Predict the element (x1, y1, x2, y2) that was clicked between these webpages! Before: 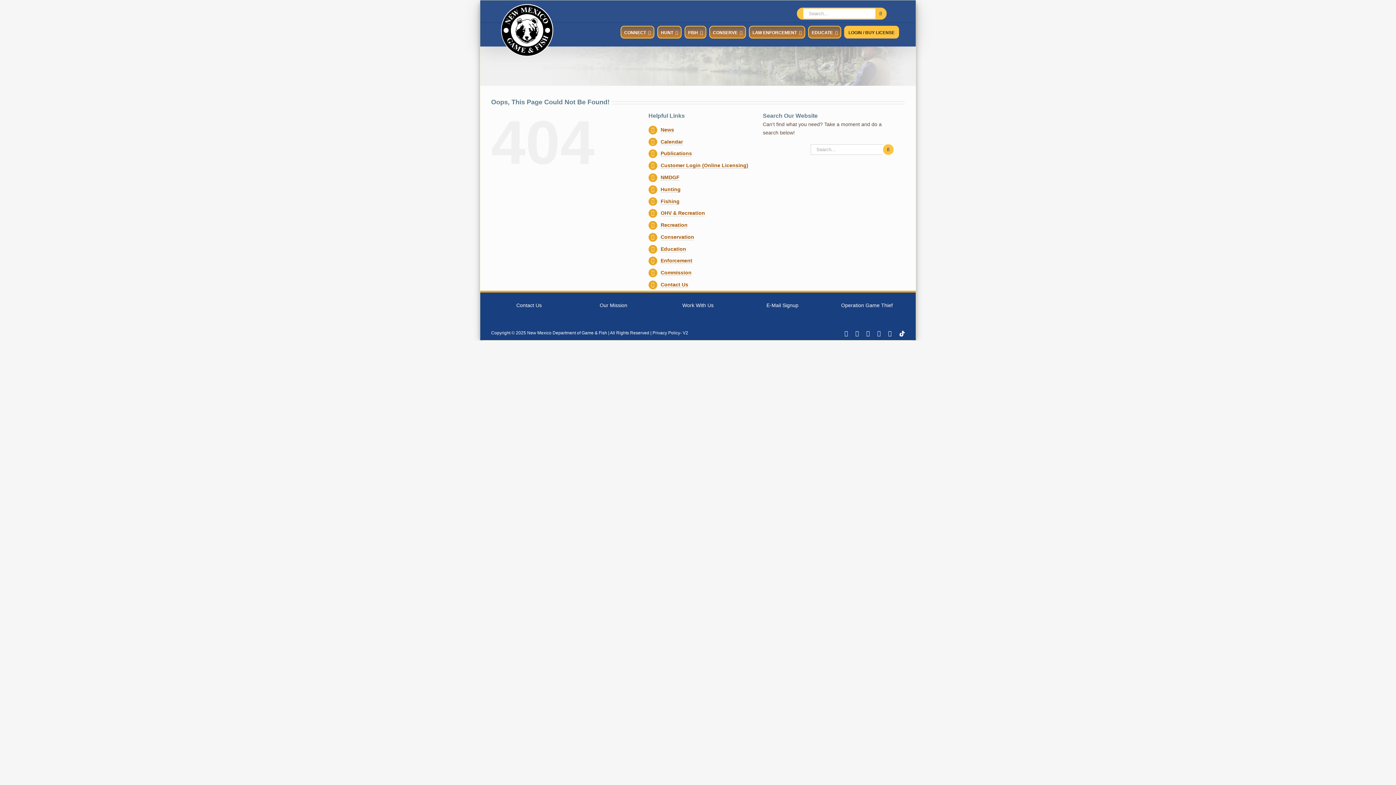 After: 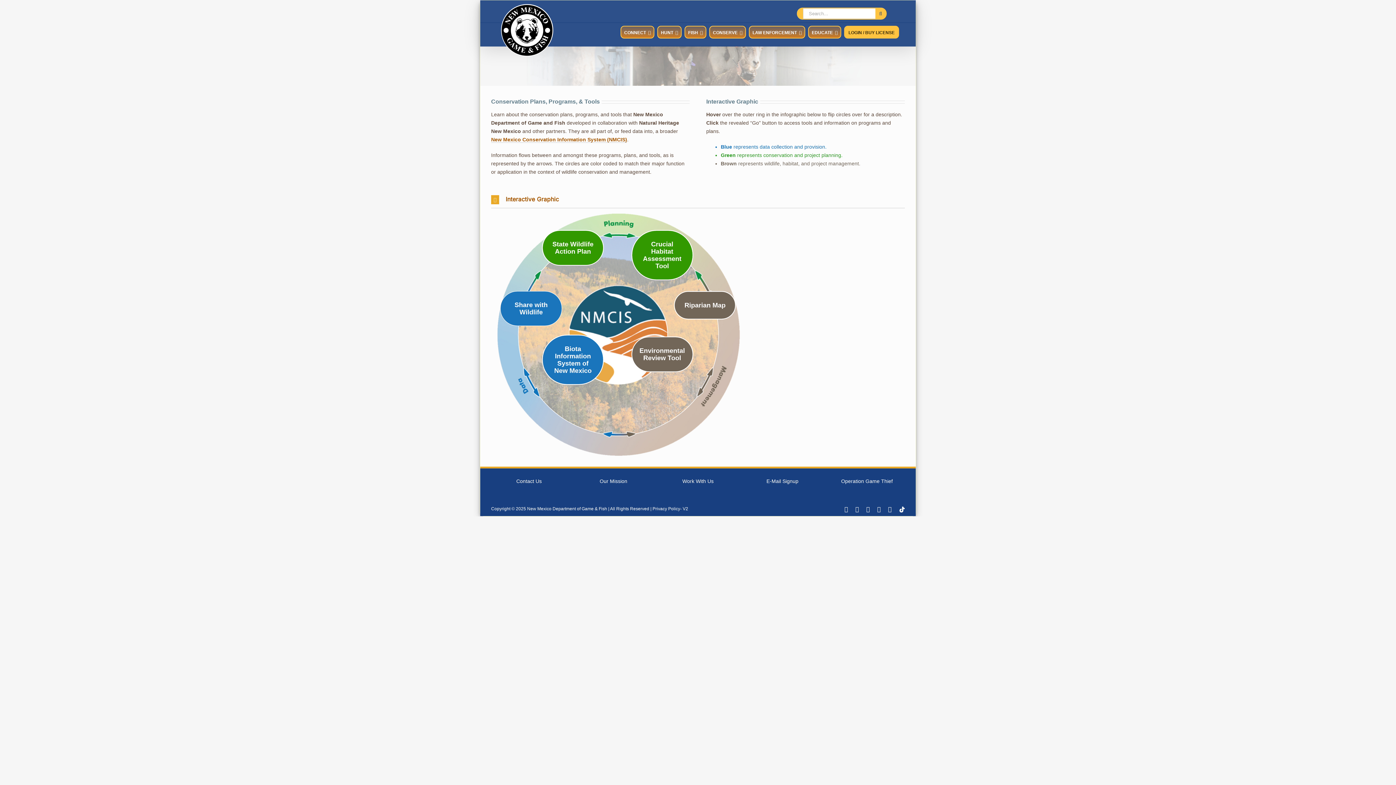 Action: label: CONSERVE bbox: (709, 25, 746, 38)